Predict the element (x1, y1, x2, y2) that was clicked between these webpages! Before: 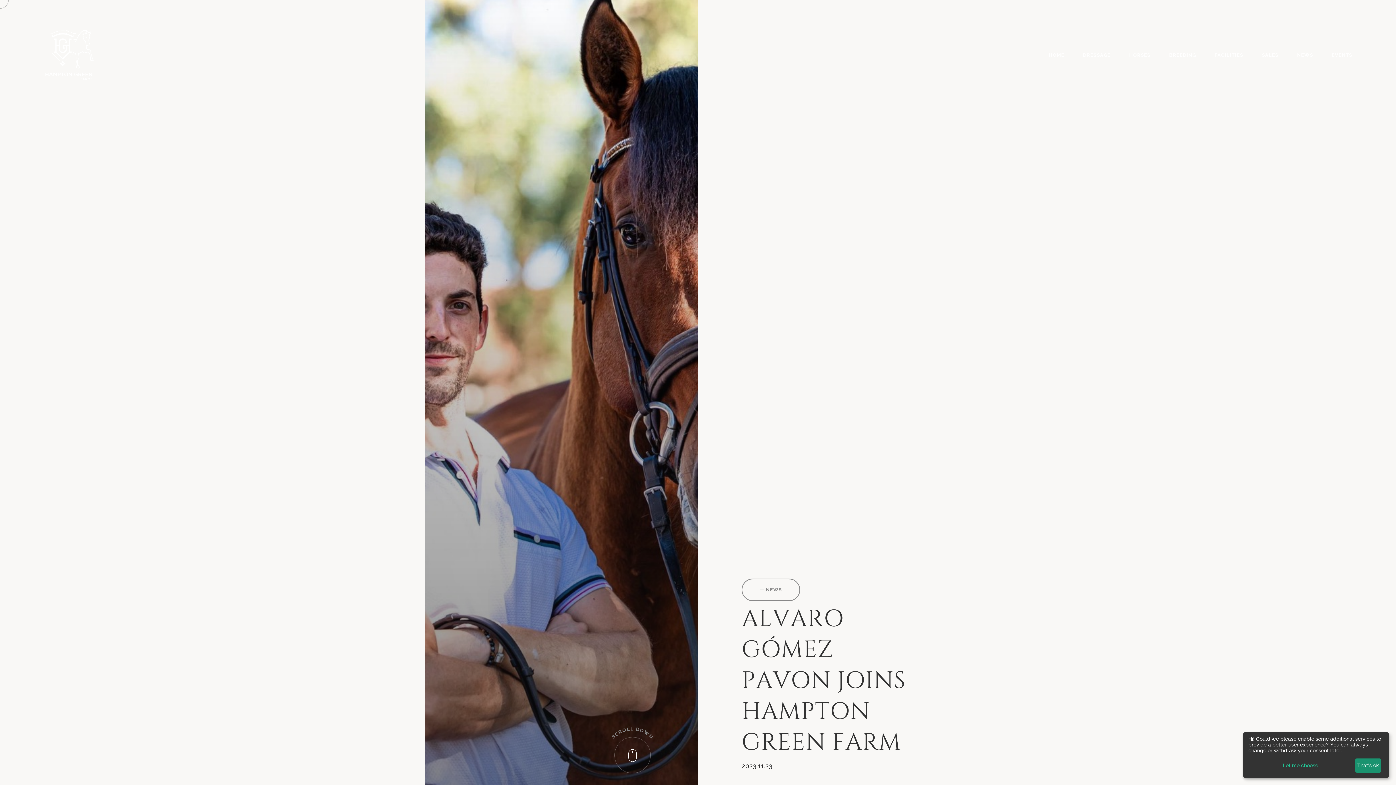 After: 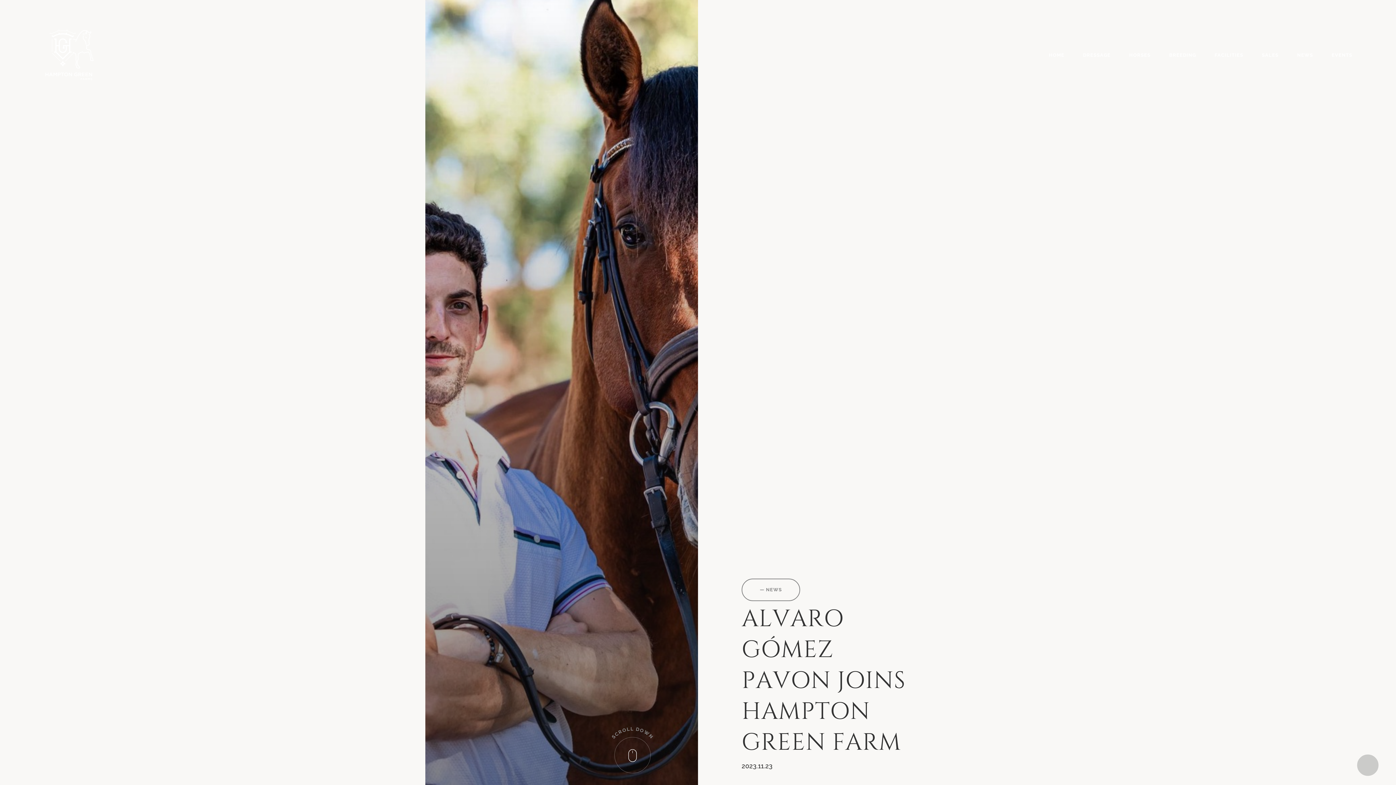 Action: label: That's ok bbox: (1355, 758, 1381, 773)